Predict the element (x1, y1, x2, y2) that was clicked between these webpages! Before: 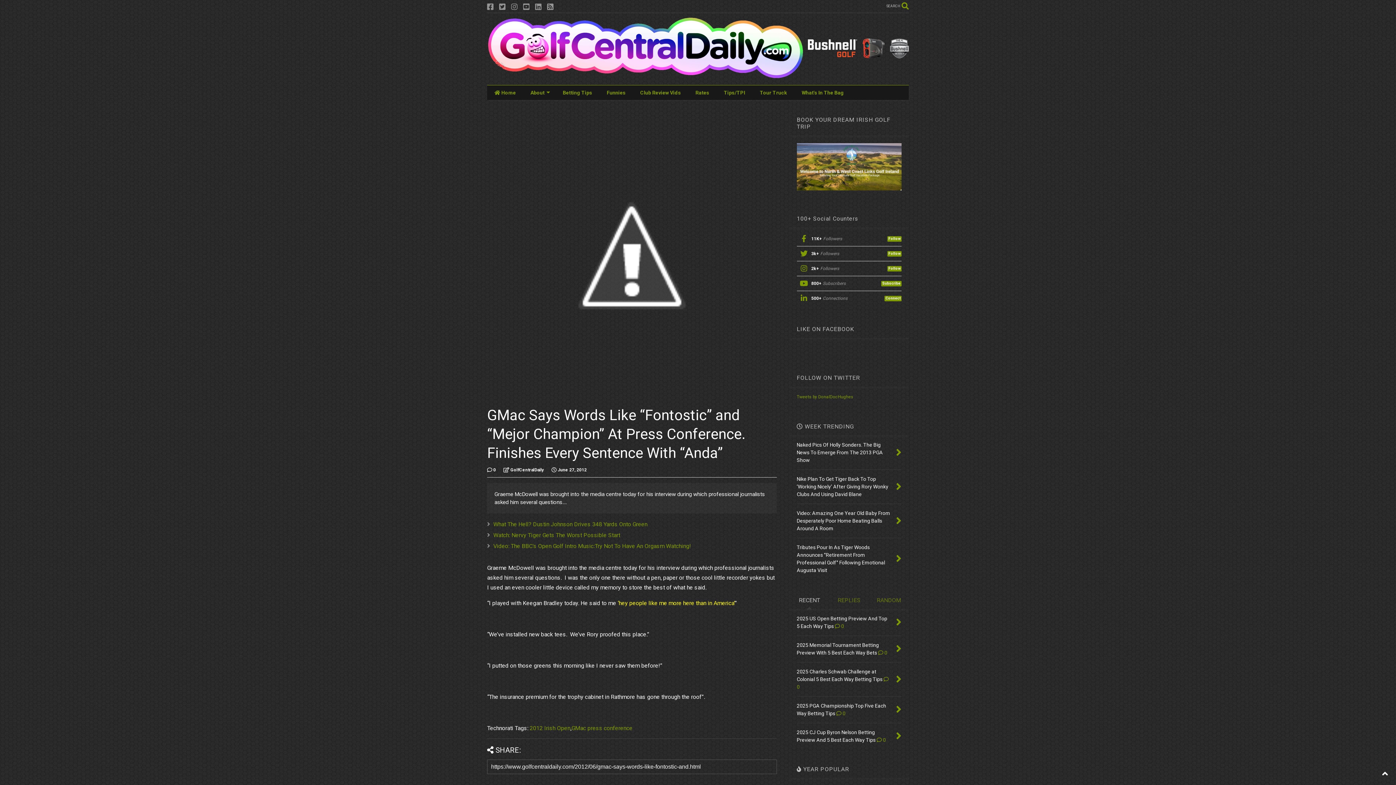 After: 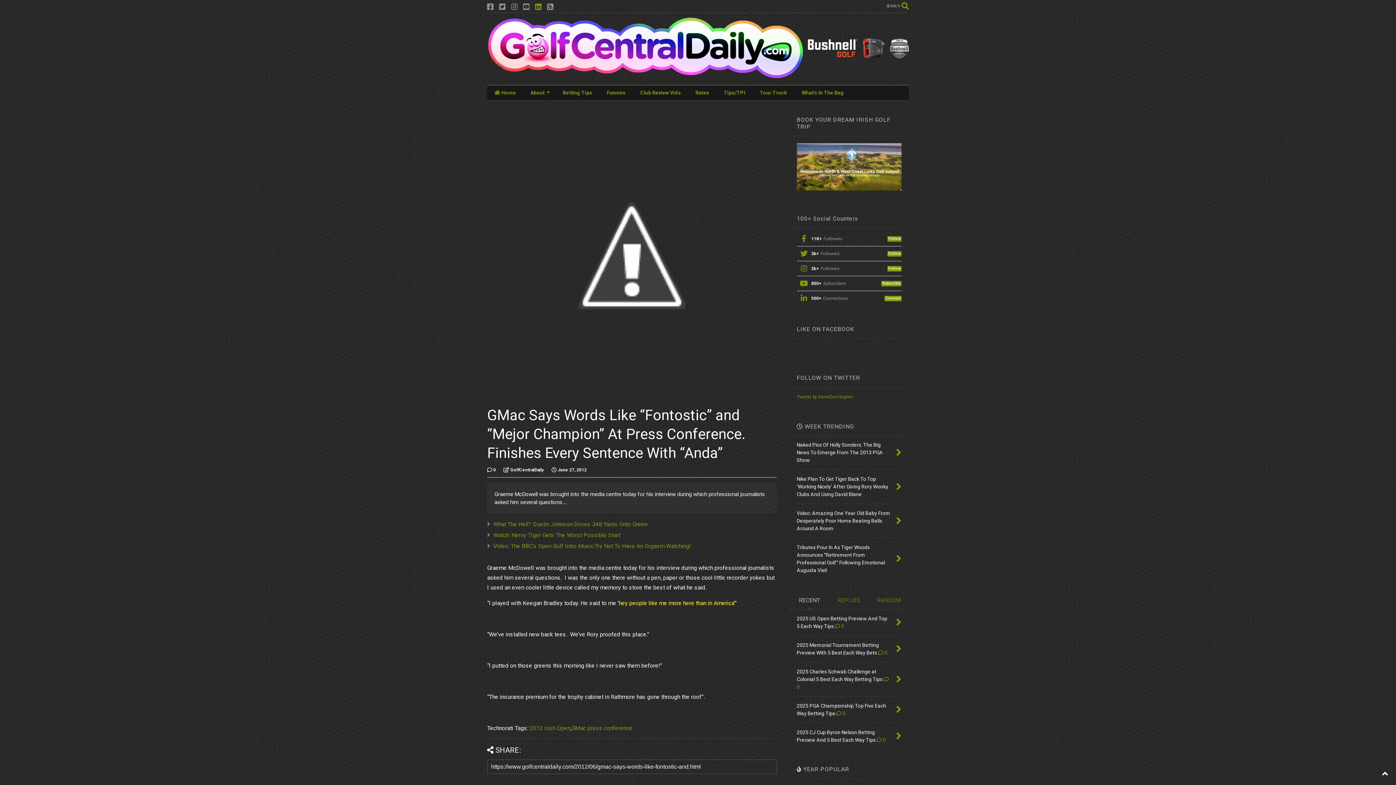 Action: bbox: (535, 0, 541, 13)